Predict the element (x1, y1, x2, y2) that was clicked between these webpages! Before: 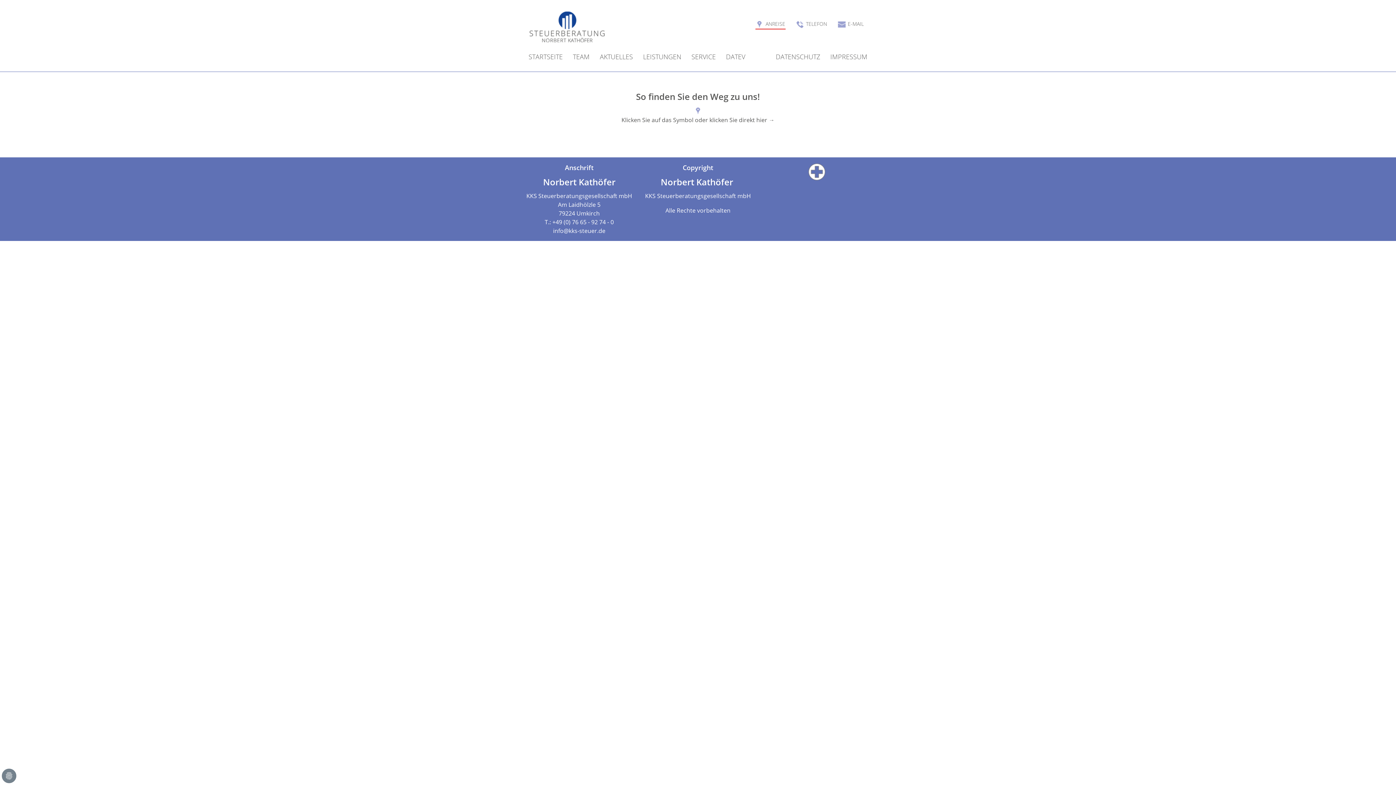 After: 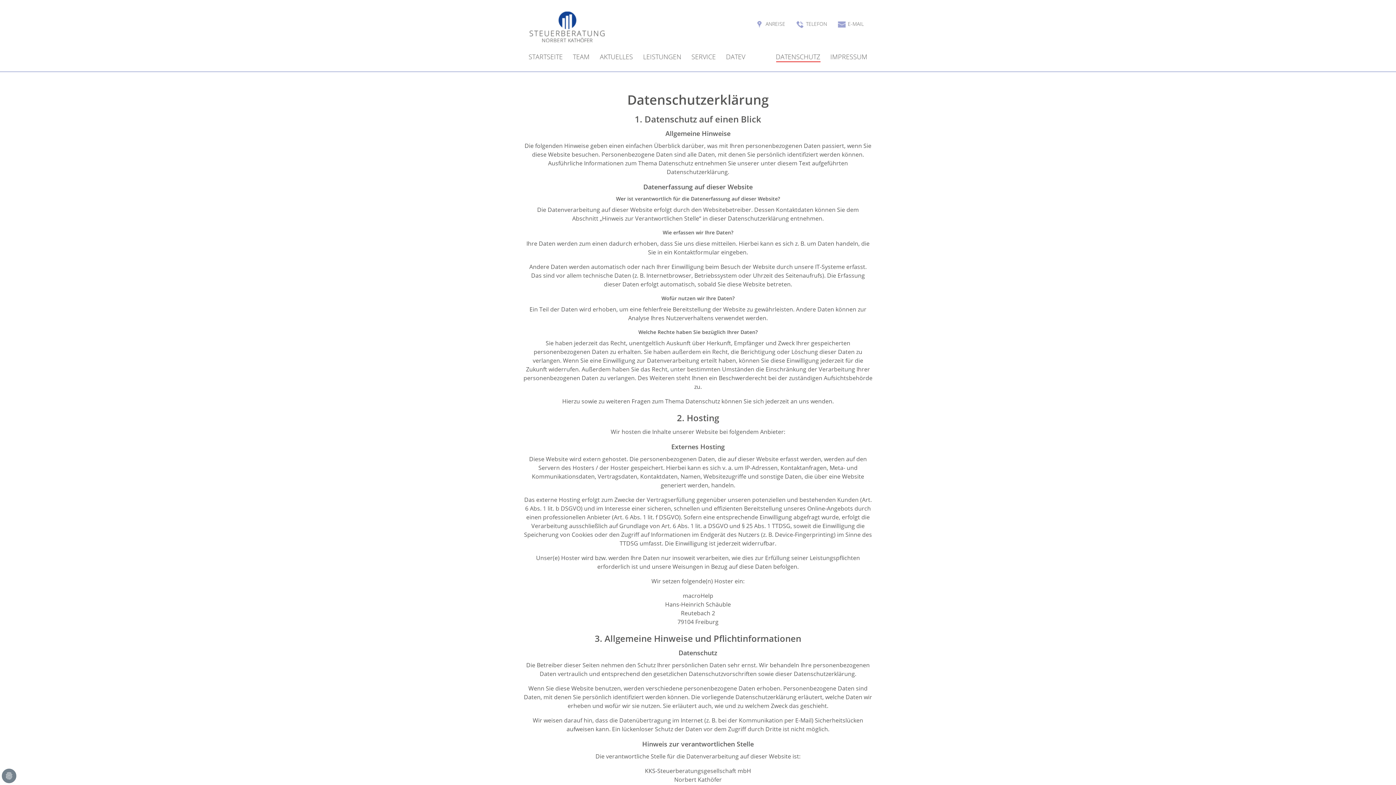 Action: label: DATENSCHUTZ bbox: (770, 50, 825, 63)